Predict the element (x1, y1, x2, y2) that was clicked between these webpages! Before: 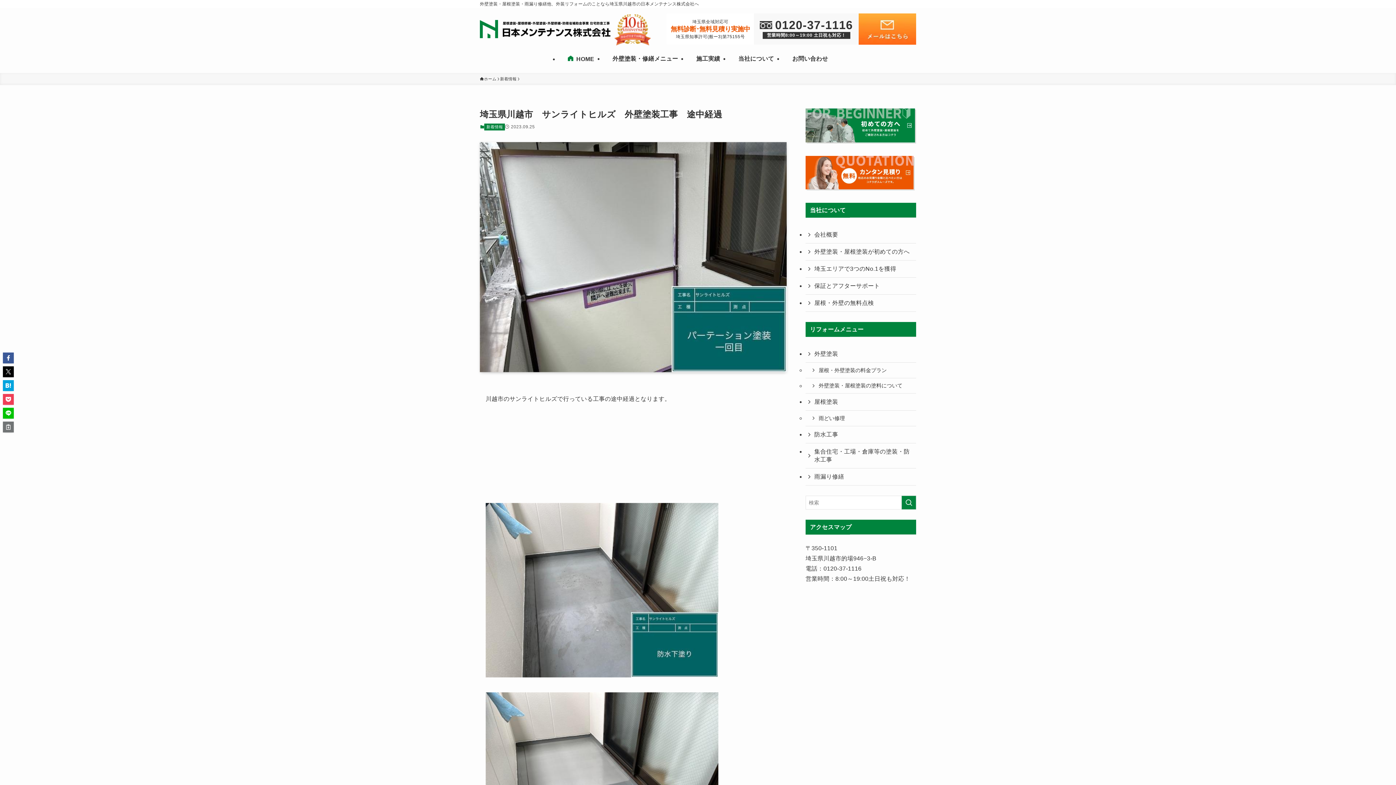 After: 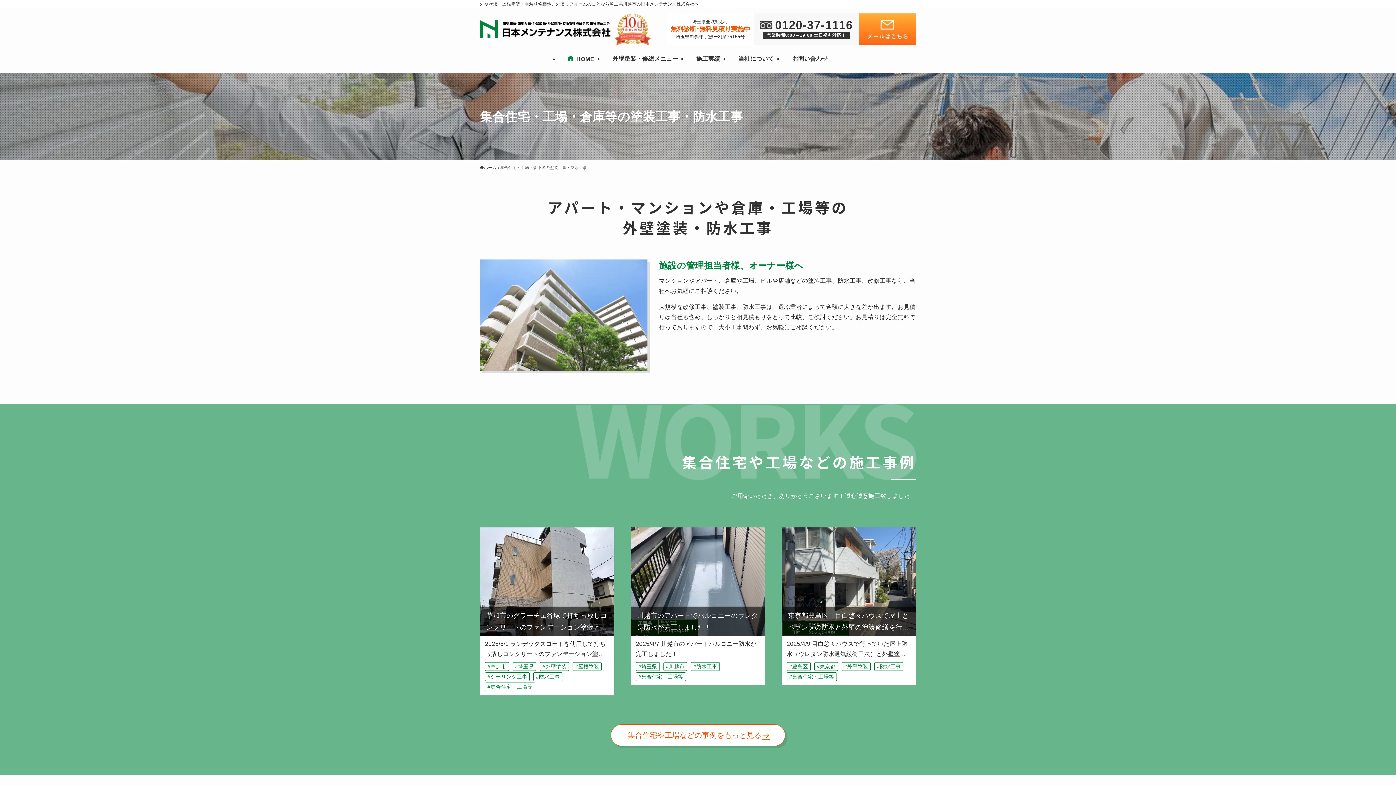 Action: label: 集合住宅・工場・倉庫等の塗装・防水工事 bbox: (805, 443, 916, 468)